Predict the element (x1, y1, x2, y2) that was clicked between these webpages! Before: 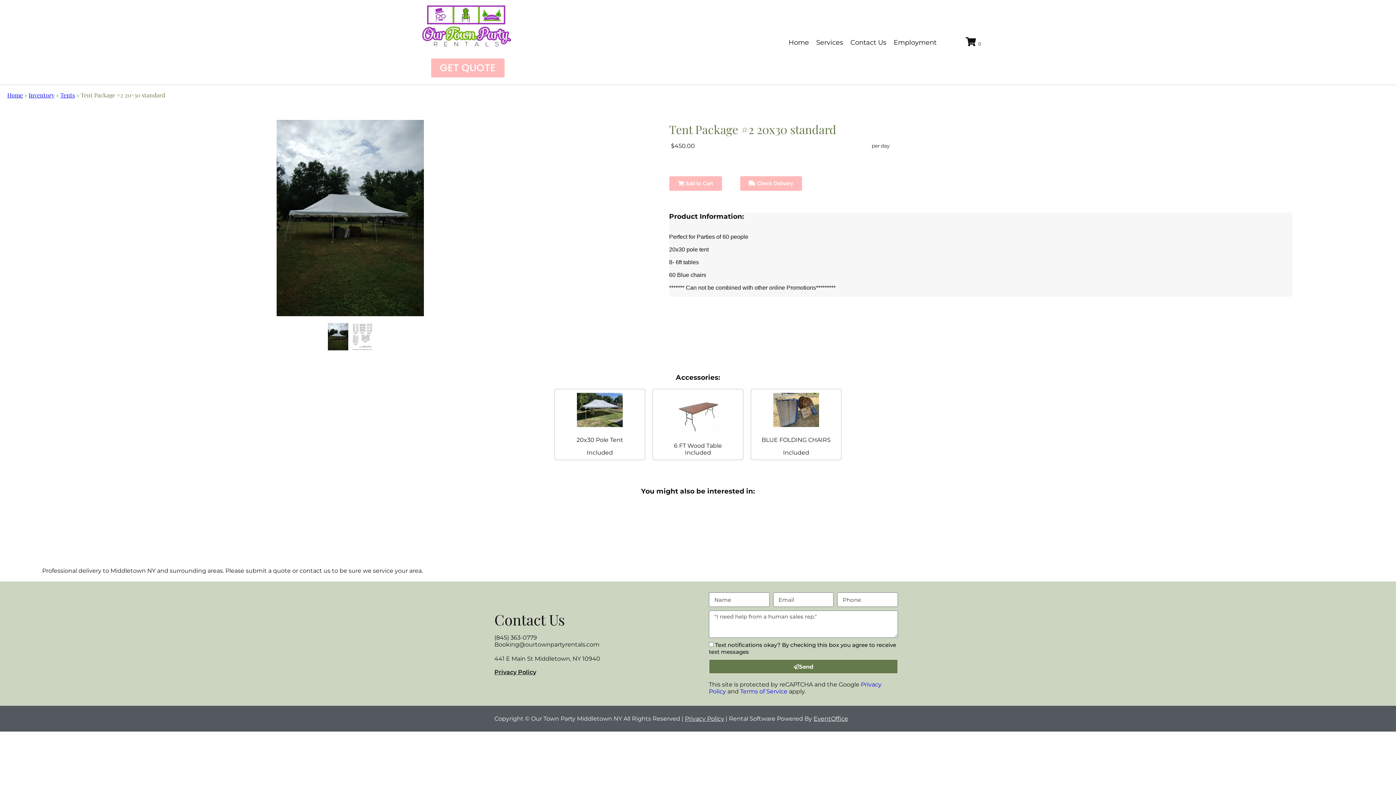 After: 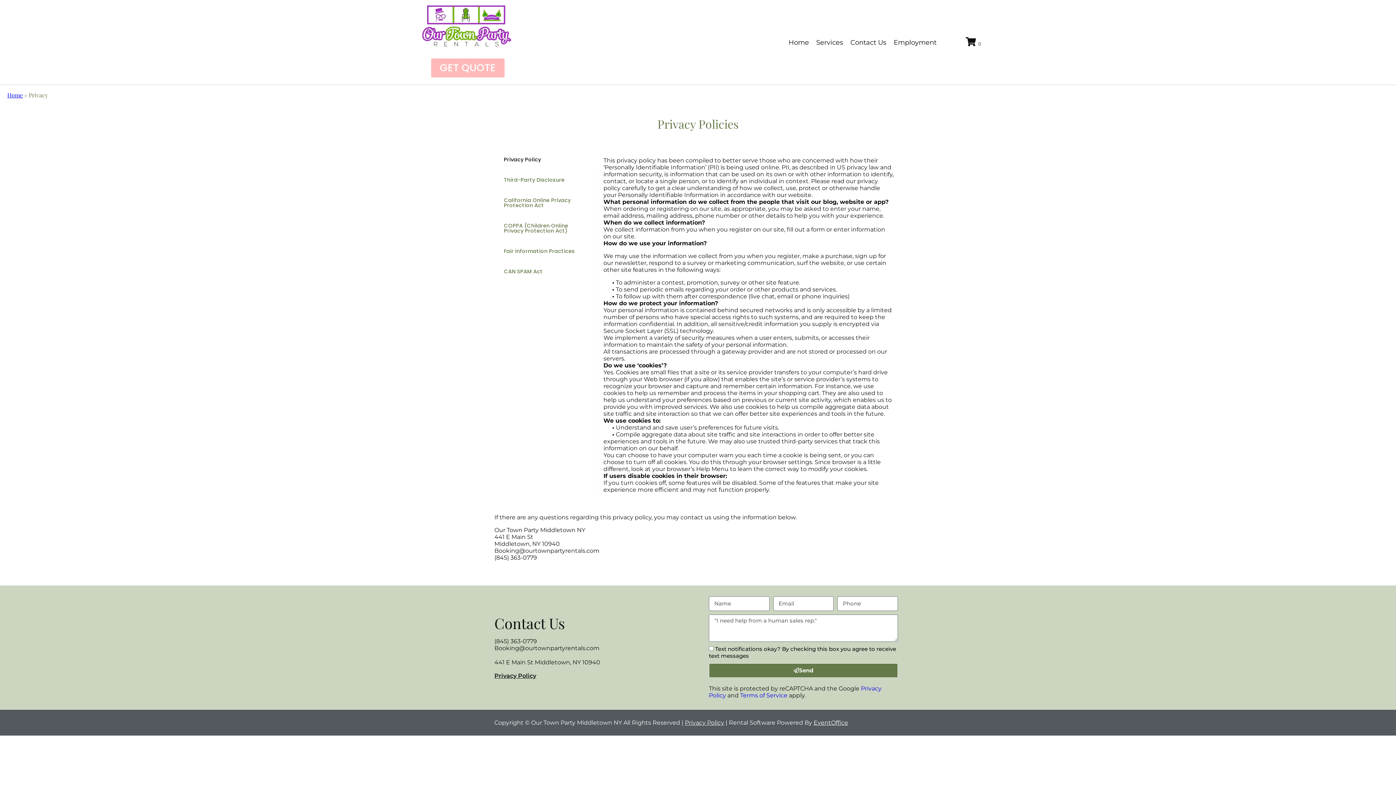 Action: label: Privacy Policy bbox: (685, 715, 724, 722)